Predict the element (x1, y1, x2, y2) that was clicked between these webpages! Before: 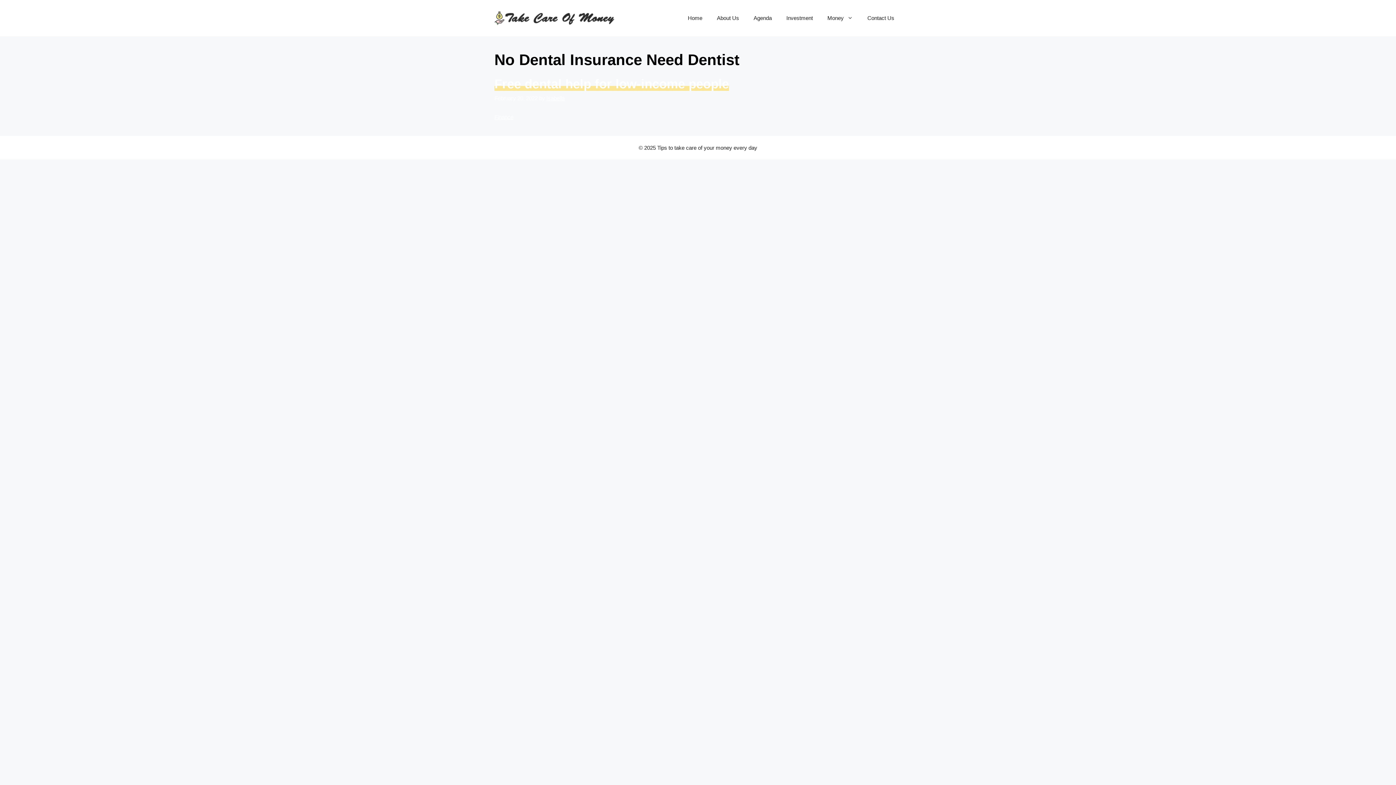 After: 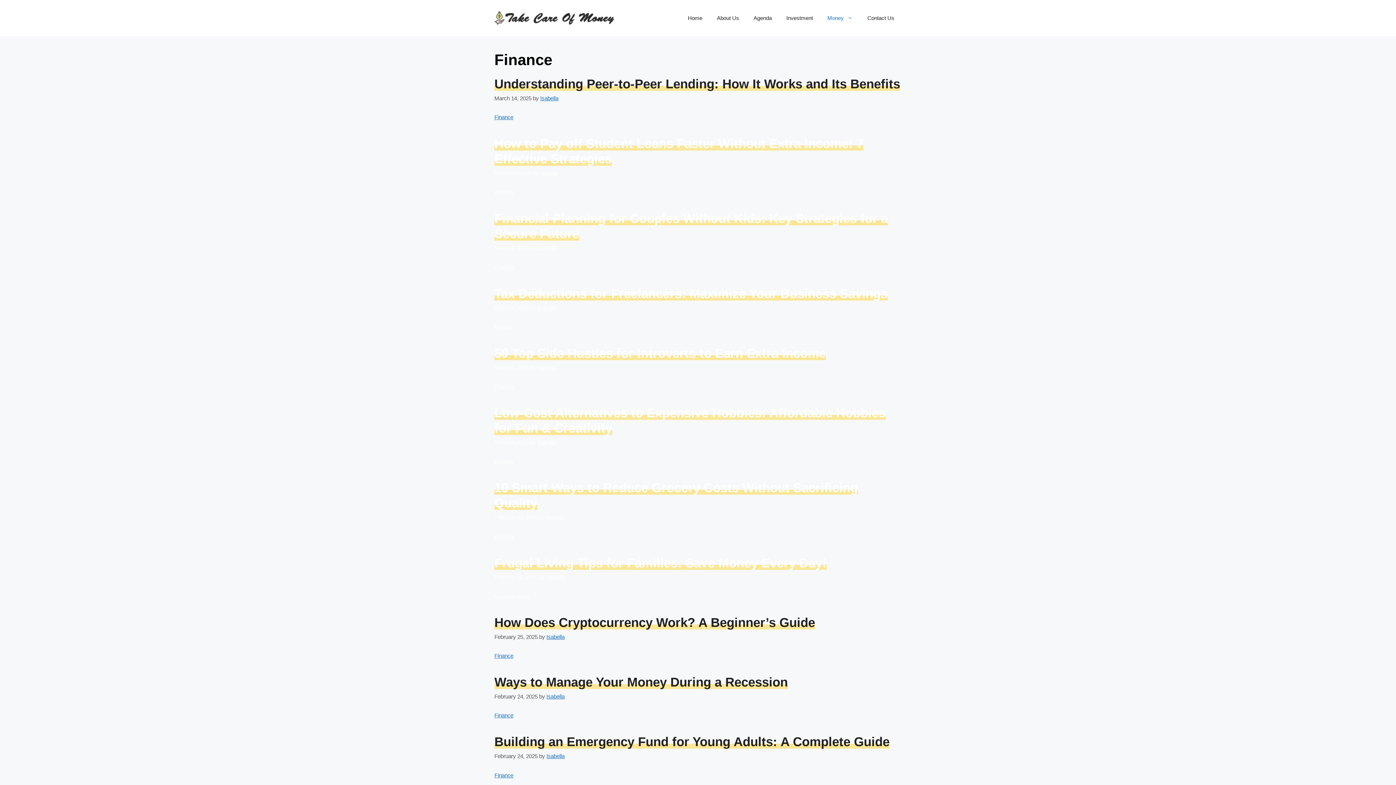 Action: bbox: (494, 114, 513, 120) label: Finance